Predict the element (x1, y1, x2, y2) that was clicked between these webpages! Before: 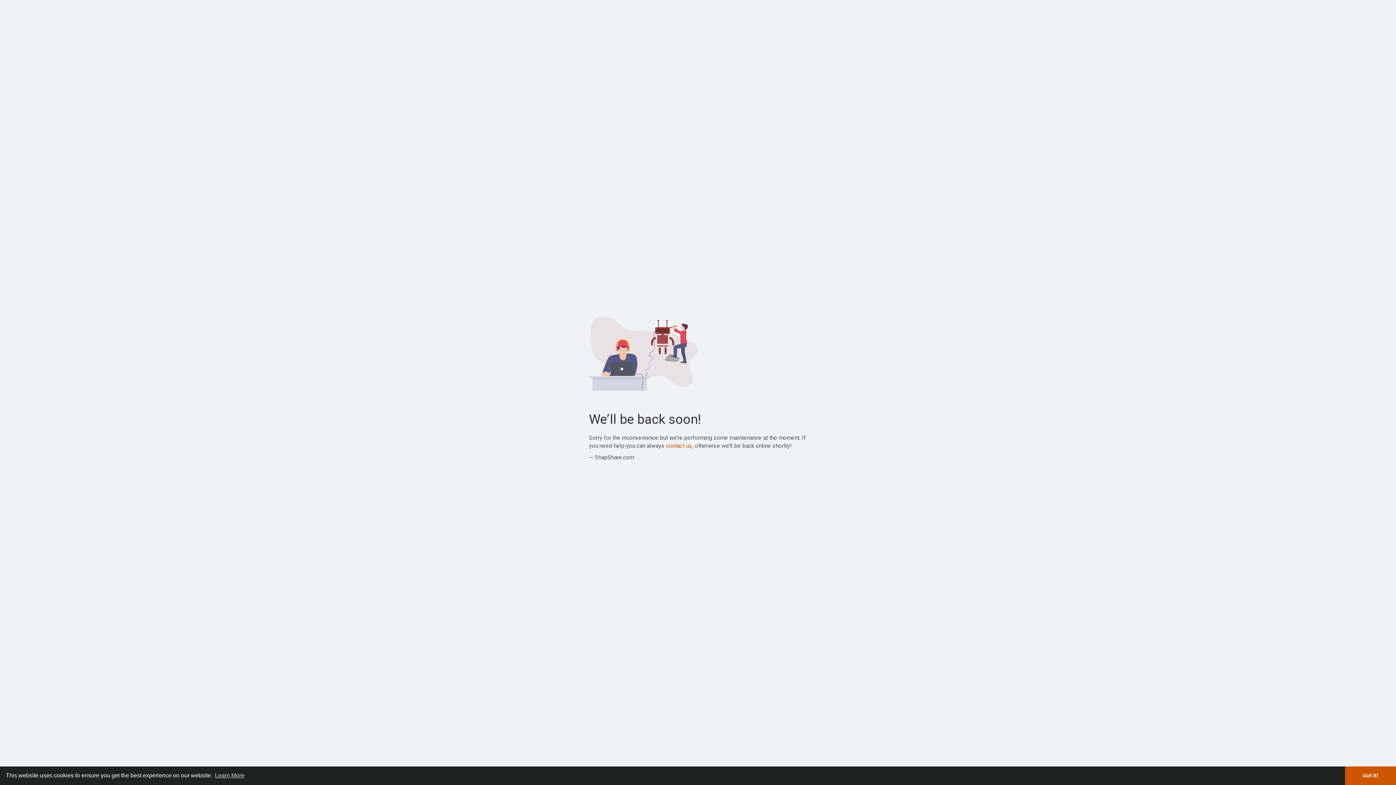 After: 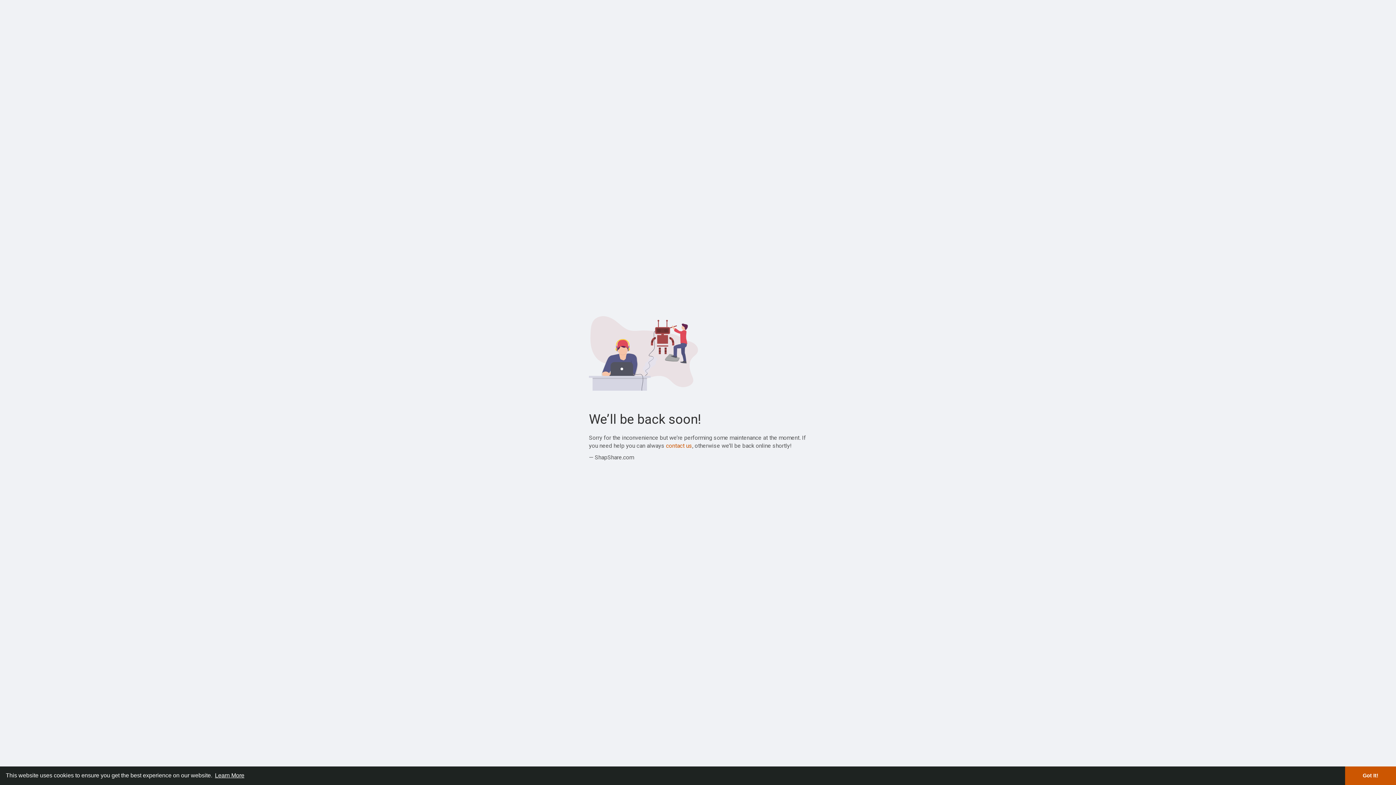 Action: bbox: (213, 770, 245, 781) label: learn more about cookies